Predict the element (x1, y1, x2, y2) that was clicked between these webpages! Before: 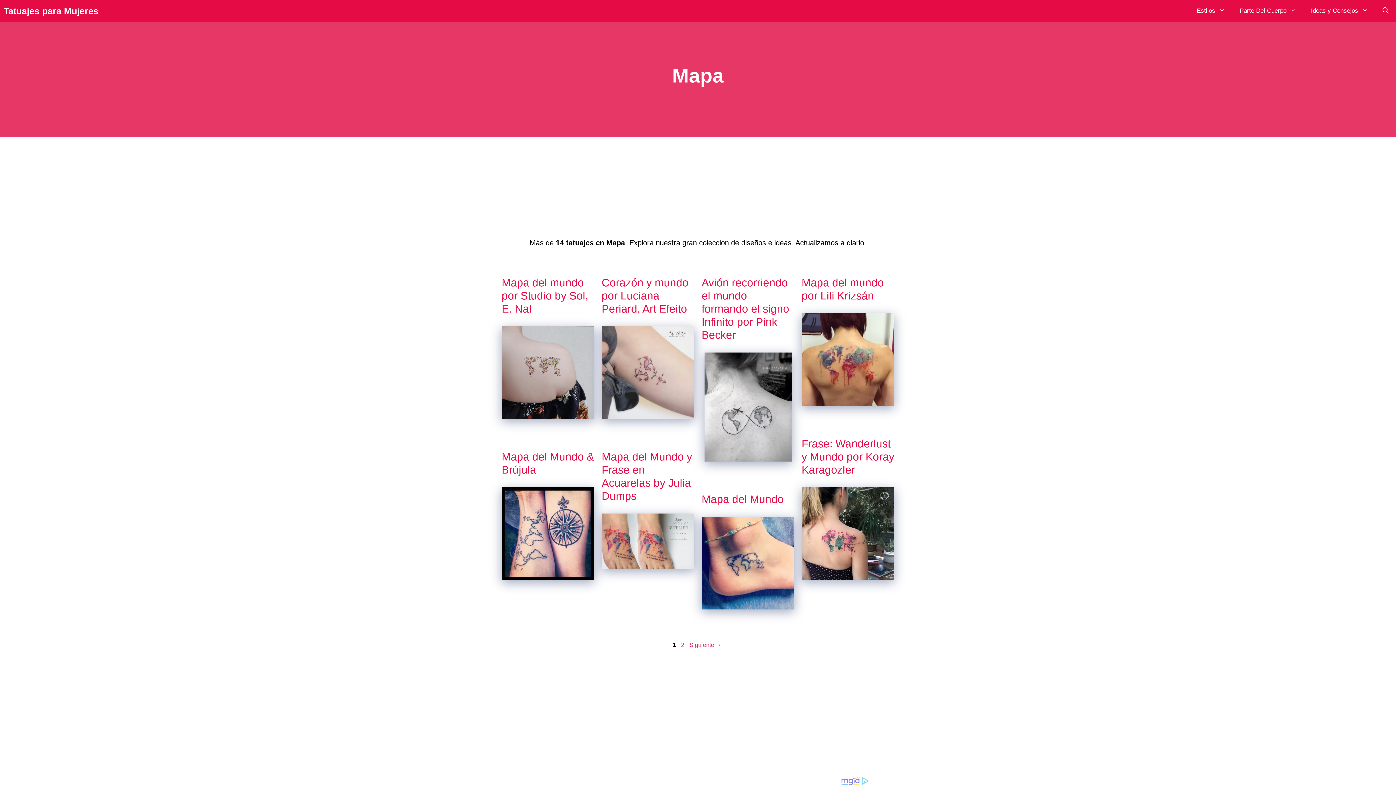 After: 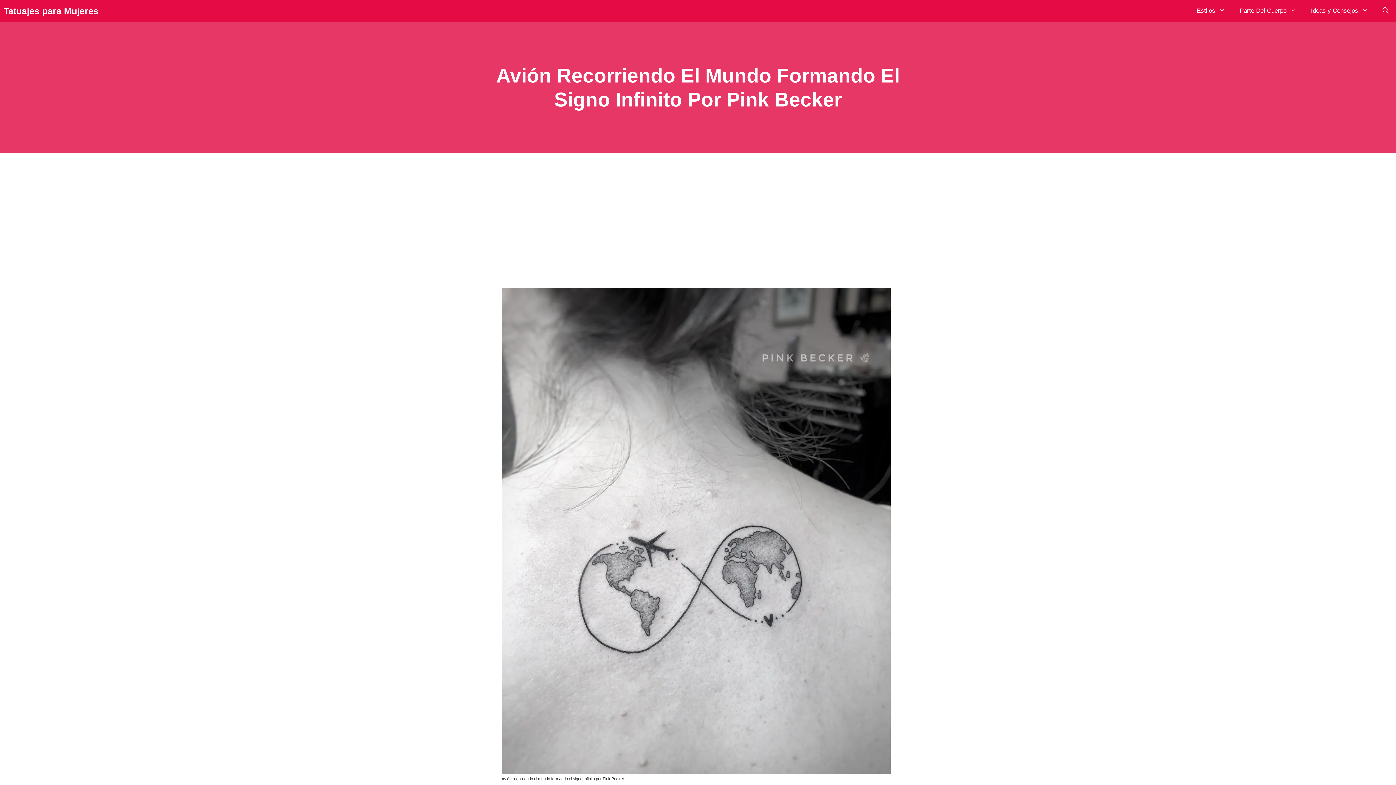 Action: bbox: (701, 276, 789, 341) label: Avión recorriendo el mundo formando el signo Infinito por Pink Becker